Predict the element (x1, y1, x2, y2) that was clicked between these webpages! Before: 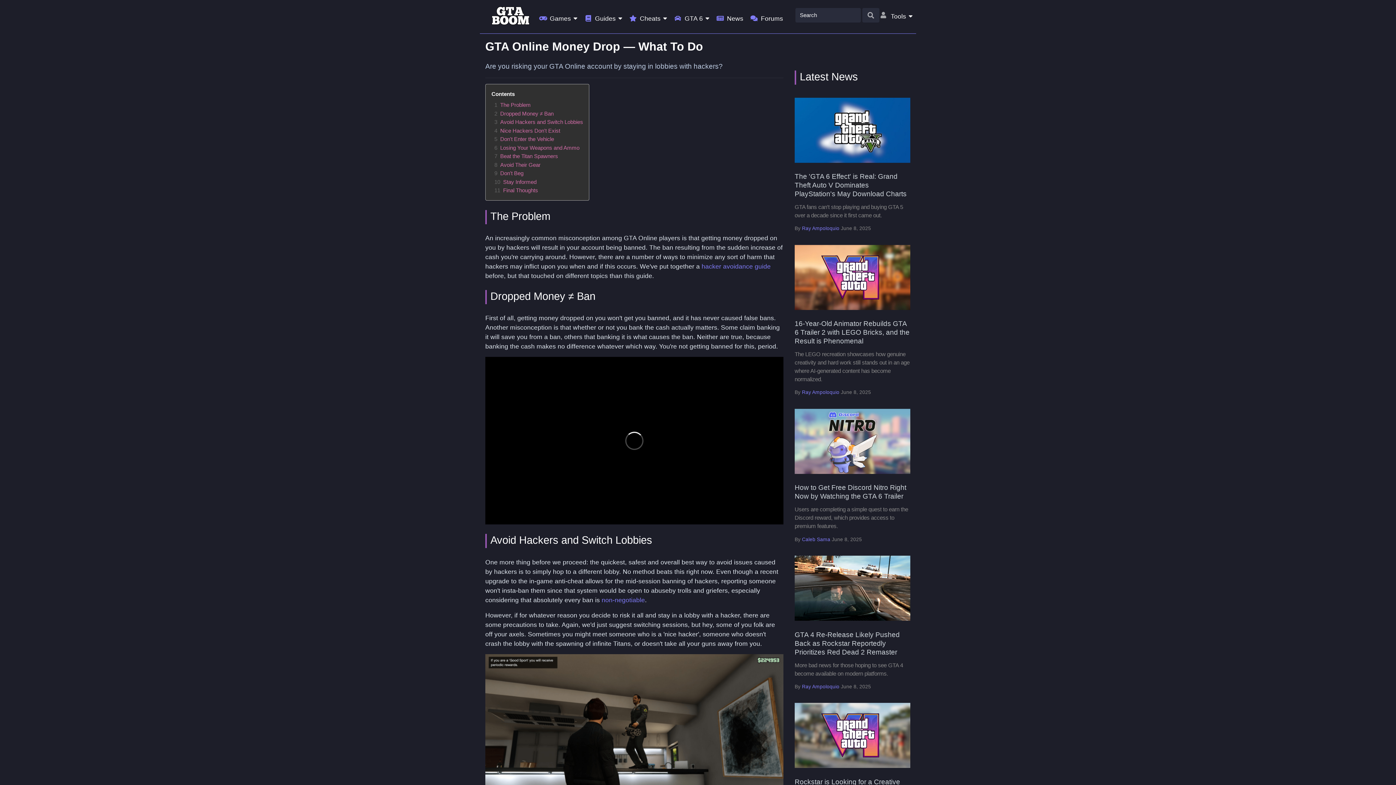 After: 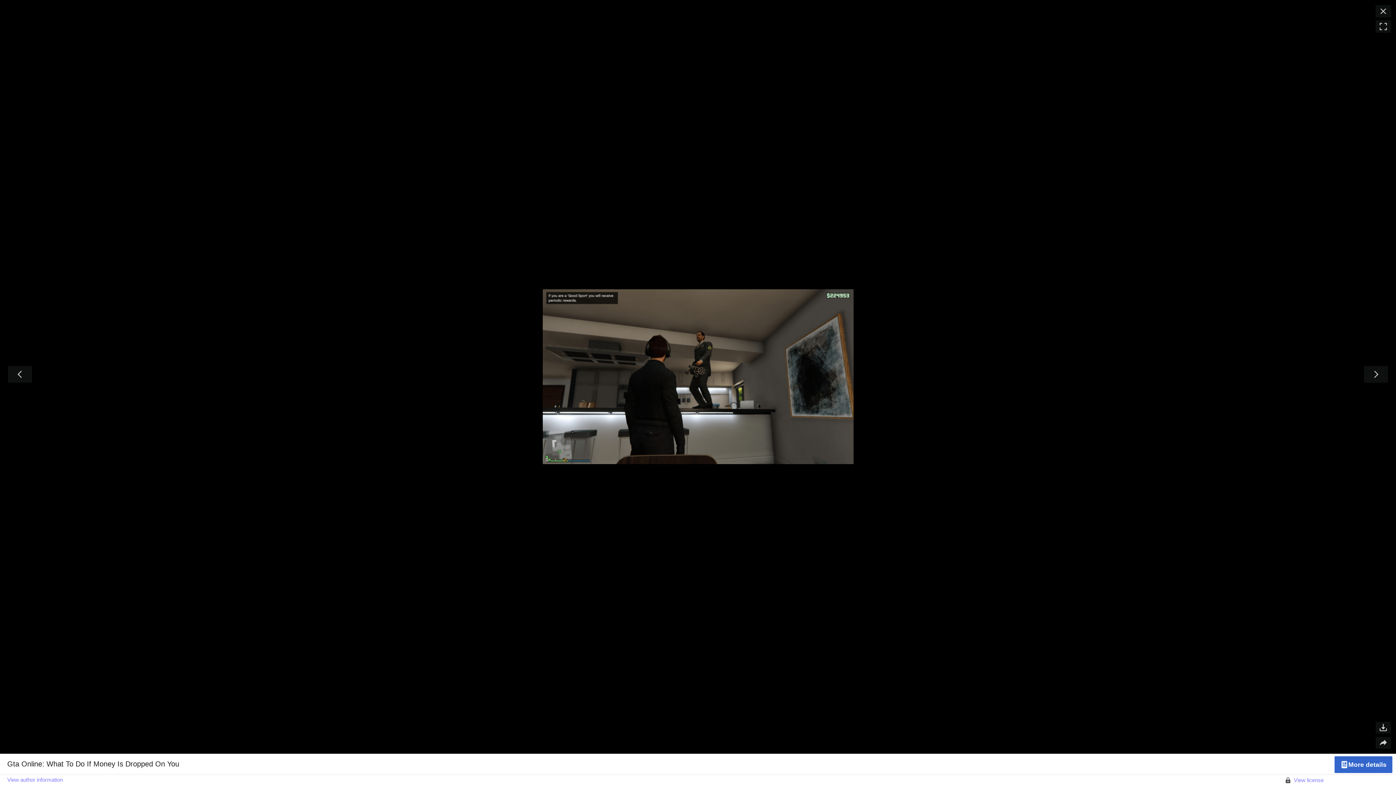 Action: bbox: (485, 654, 783, 822)